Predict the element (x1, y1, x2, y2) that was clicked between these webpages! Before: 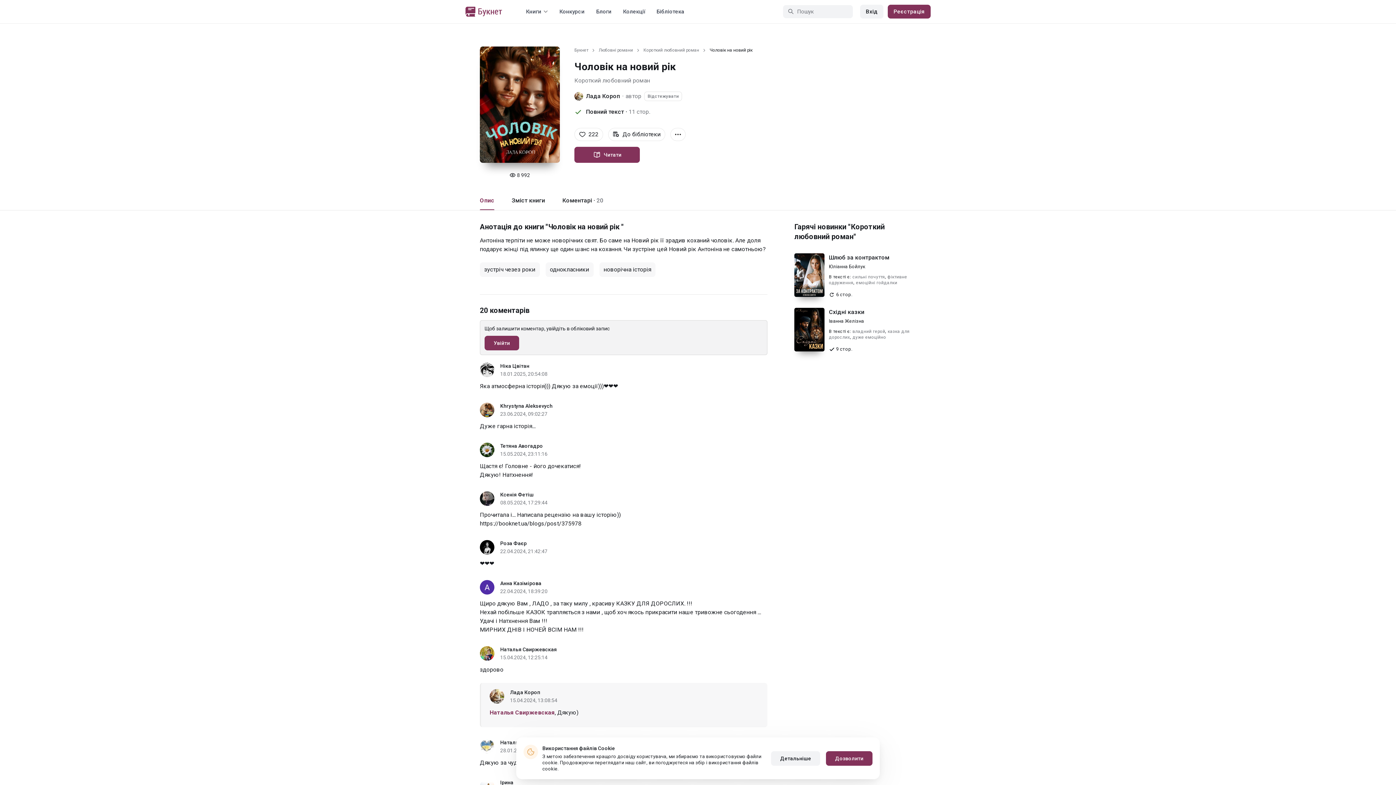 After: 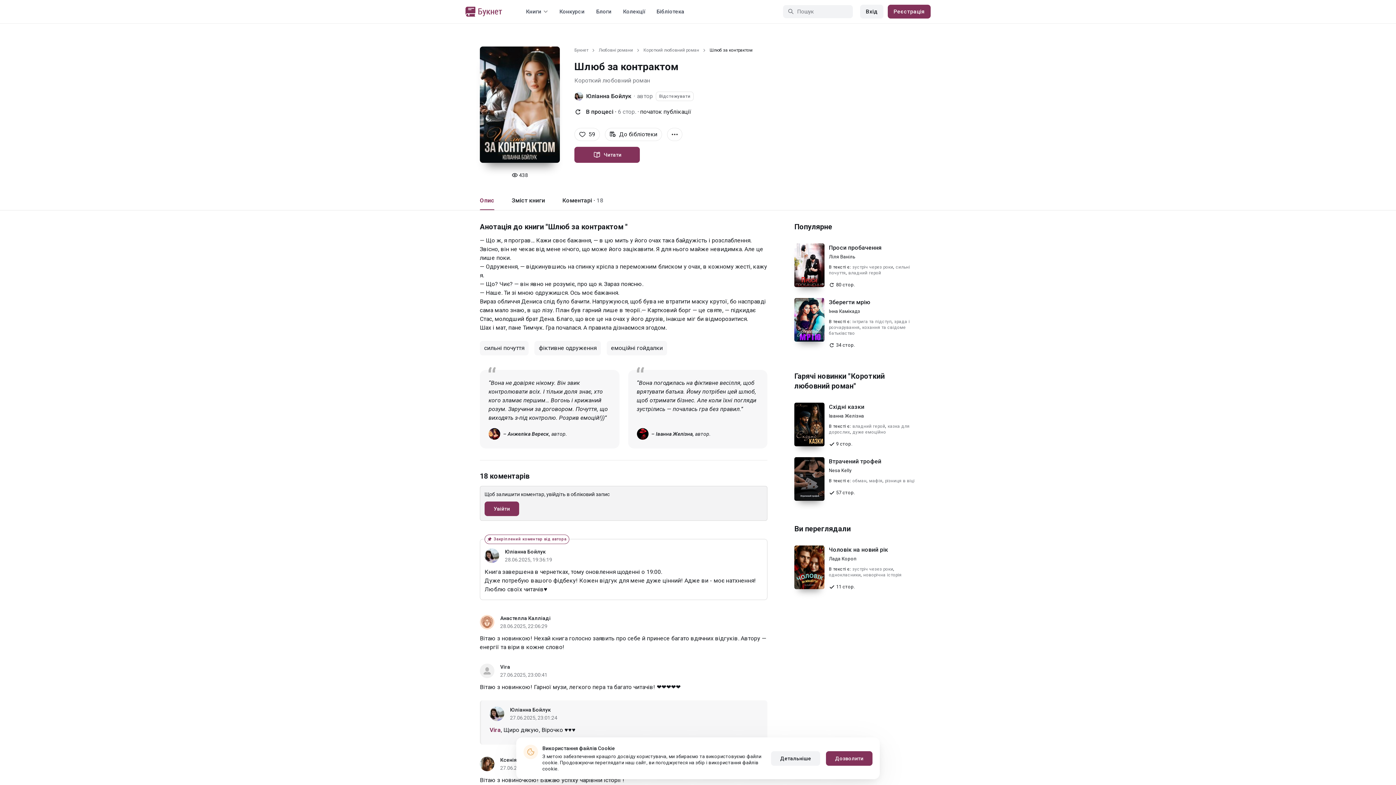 Action: bbox: (794, 253, 824, 297)